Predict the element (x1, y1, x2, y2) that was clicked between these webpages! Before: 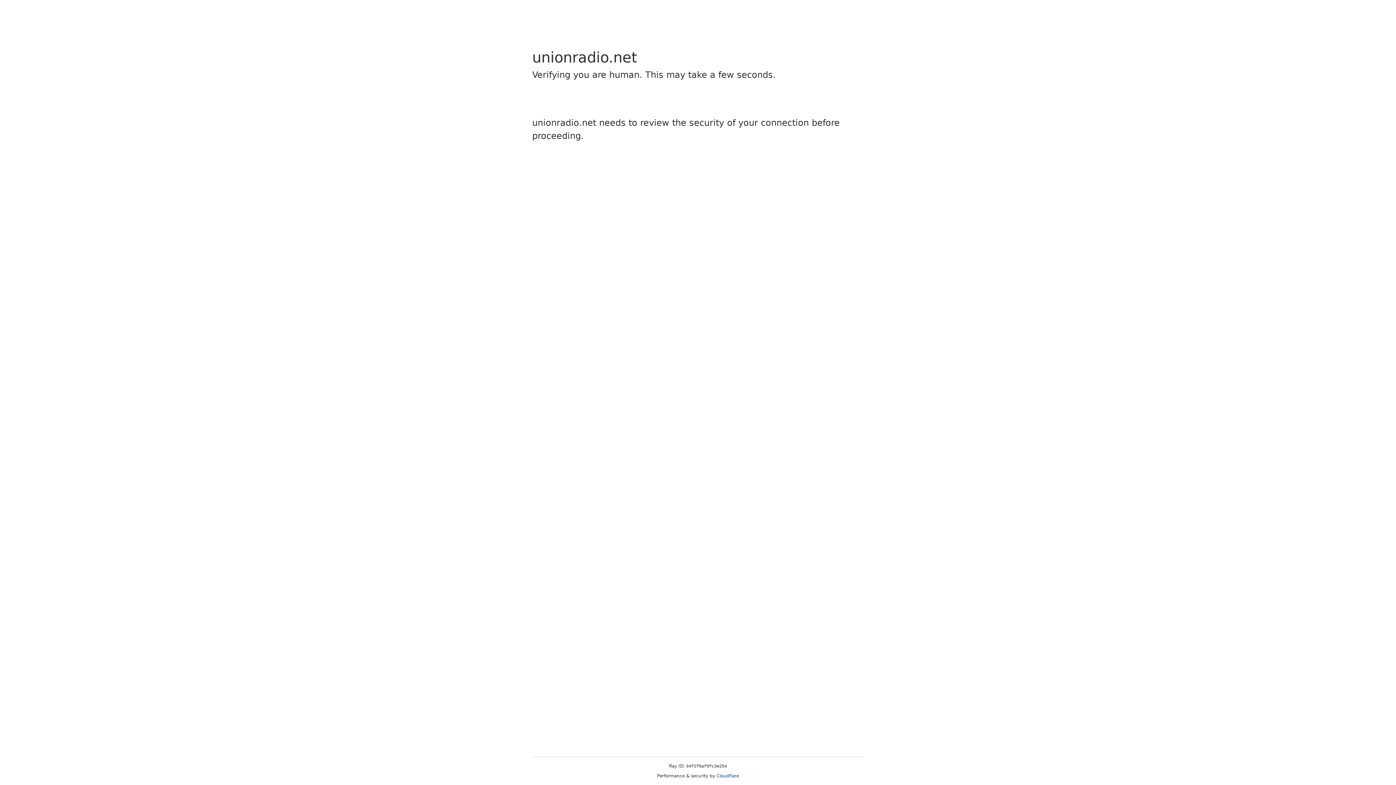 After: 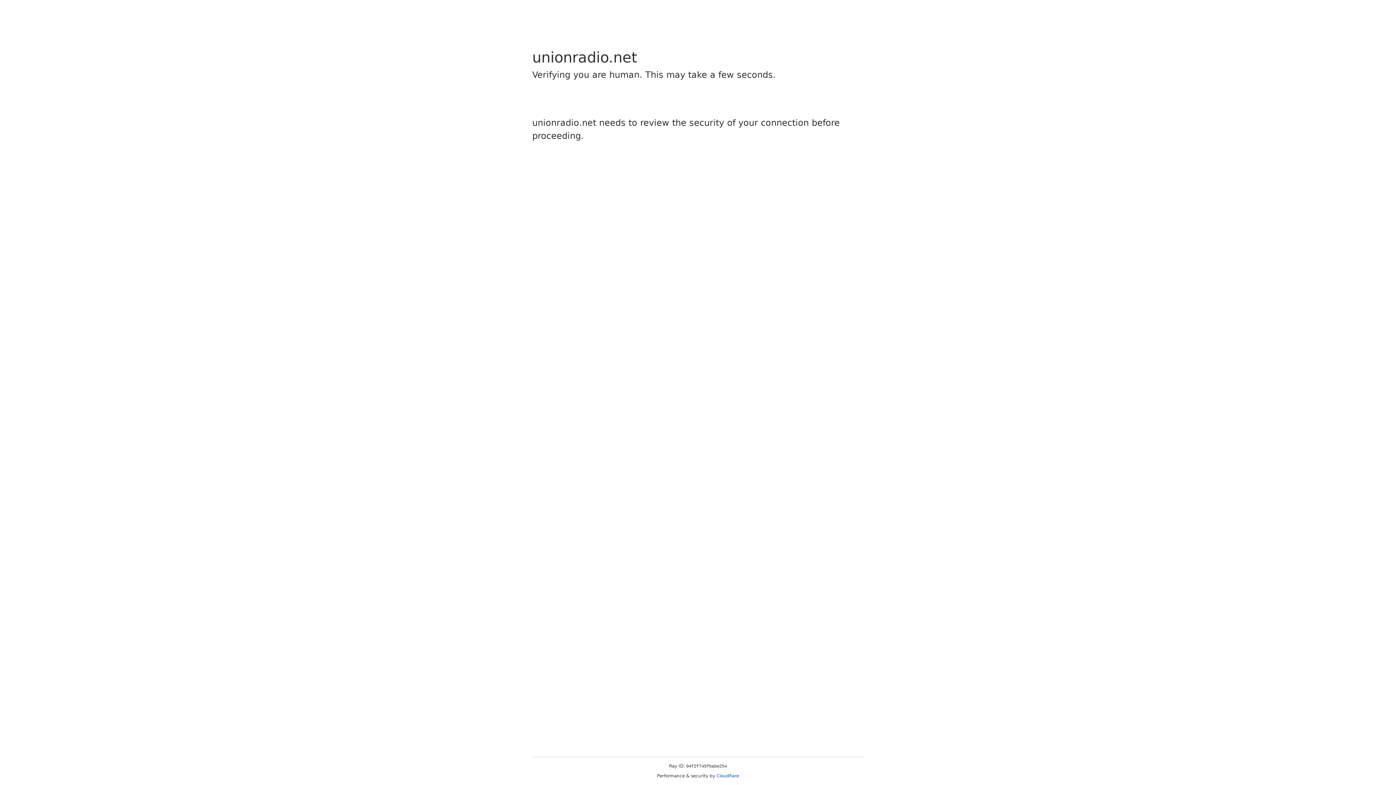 Action: bbox: (716, 773, 739, 778) label: Cloudflare